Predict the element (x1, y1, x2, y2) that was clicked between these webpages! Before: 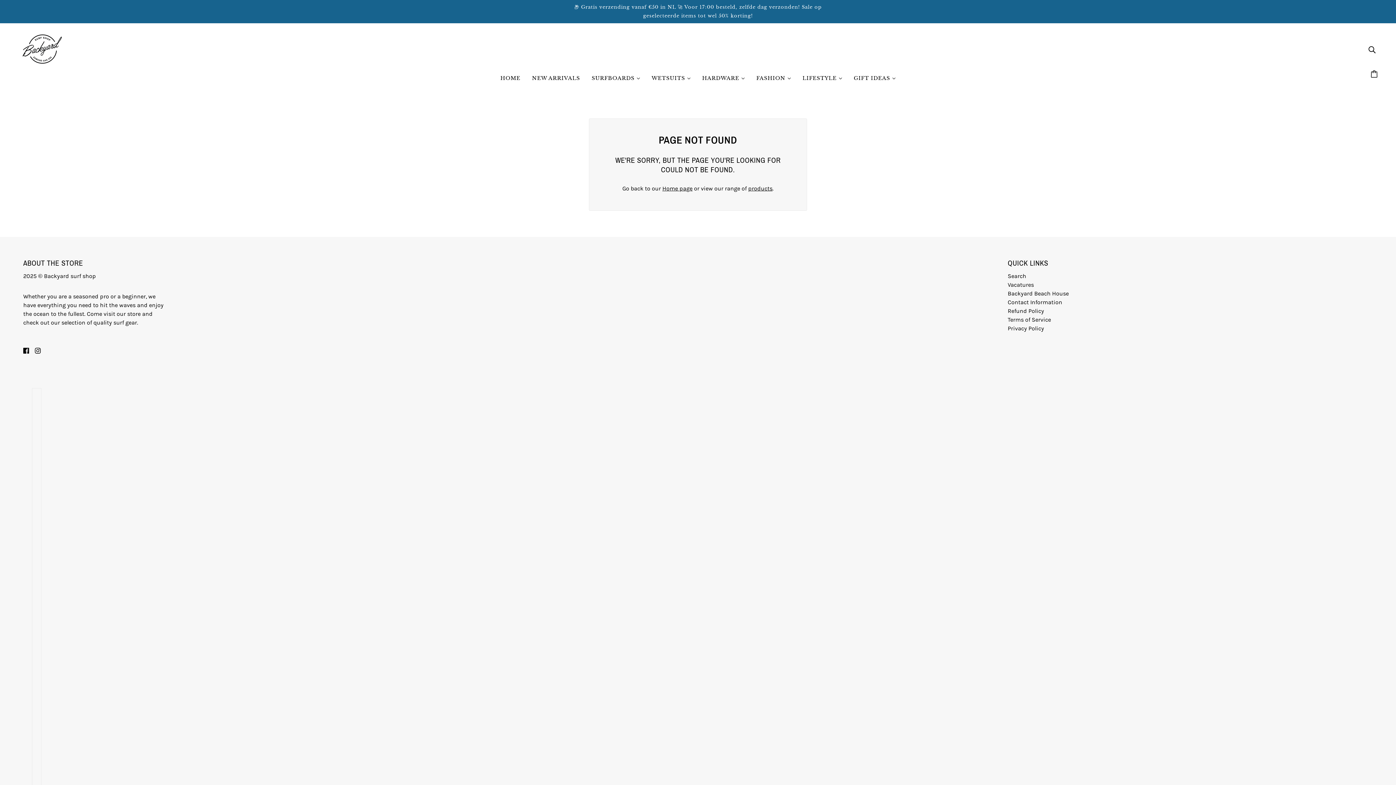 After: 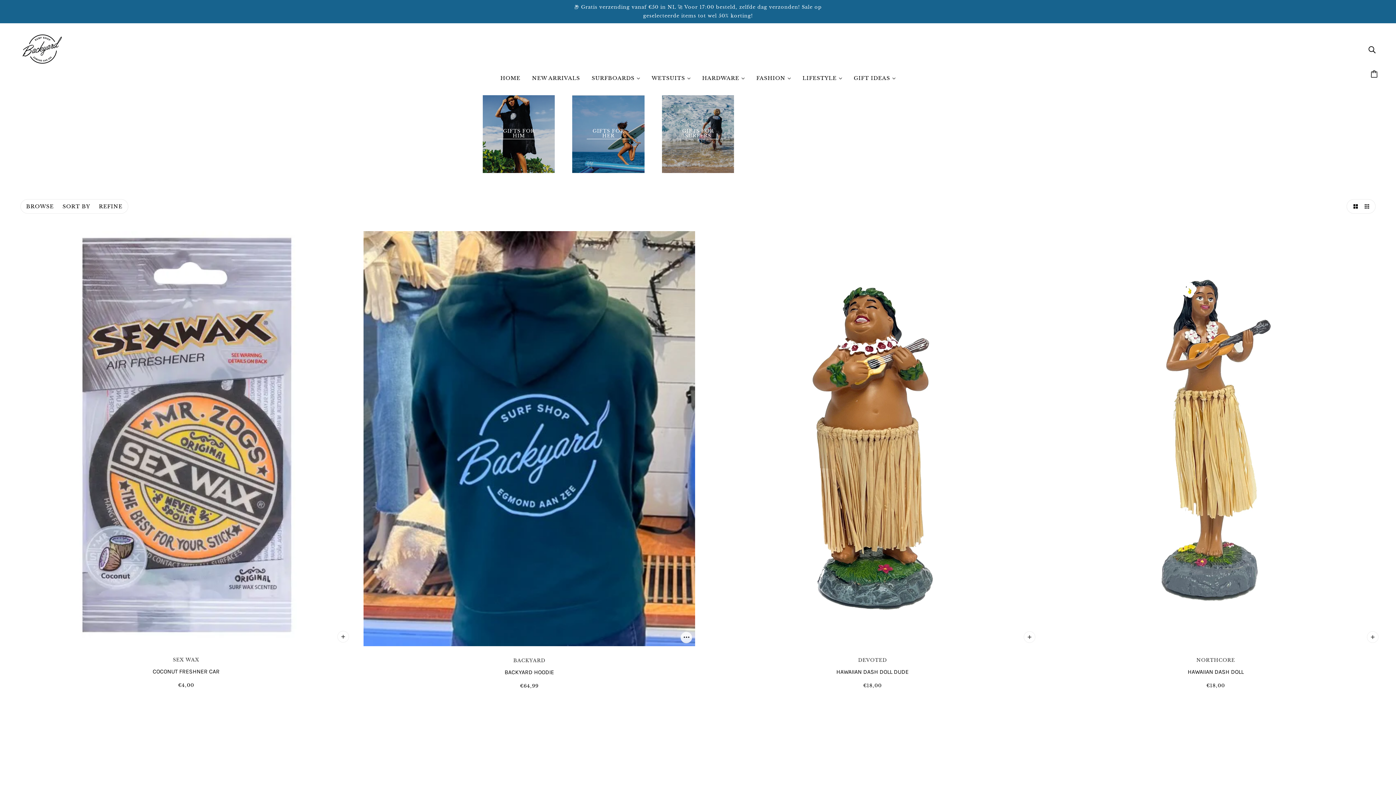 Action: label: GIFT IDEAS  bbox: (848, 69, 901, 92)